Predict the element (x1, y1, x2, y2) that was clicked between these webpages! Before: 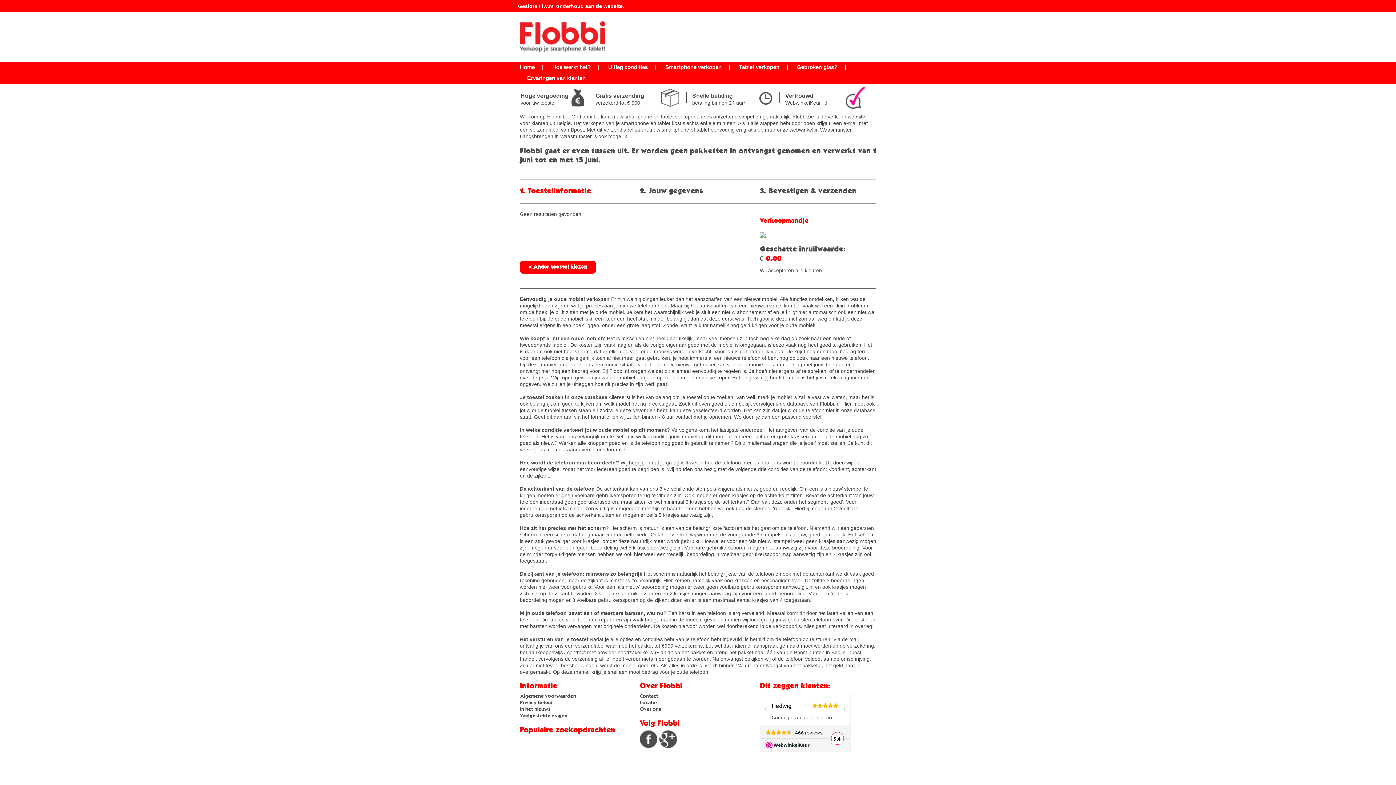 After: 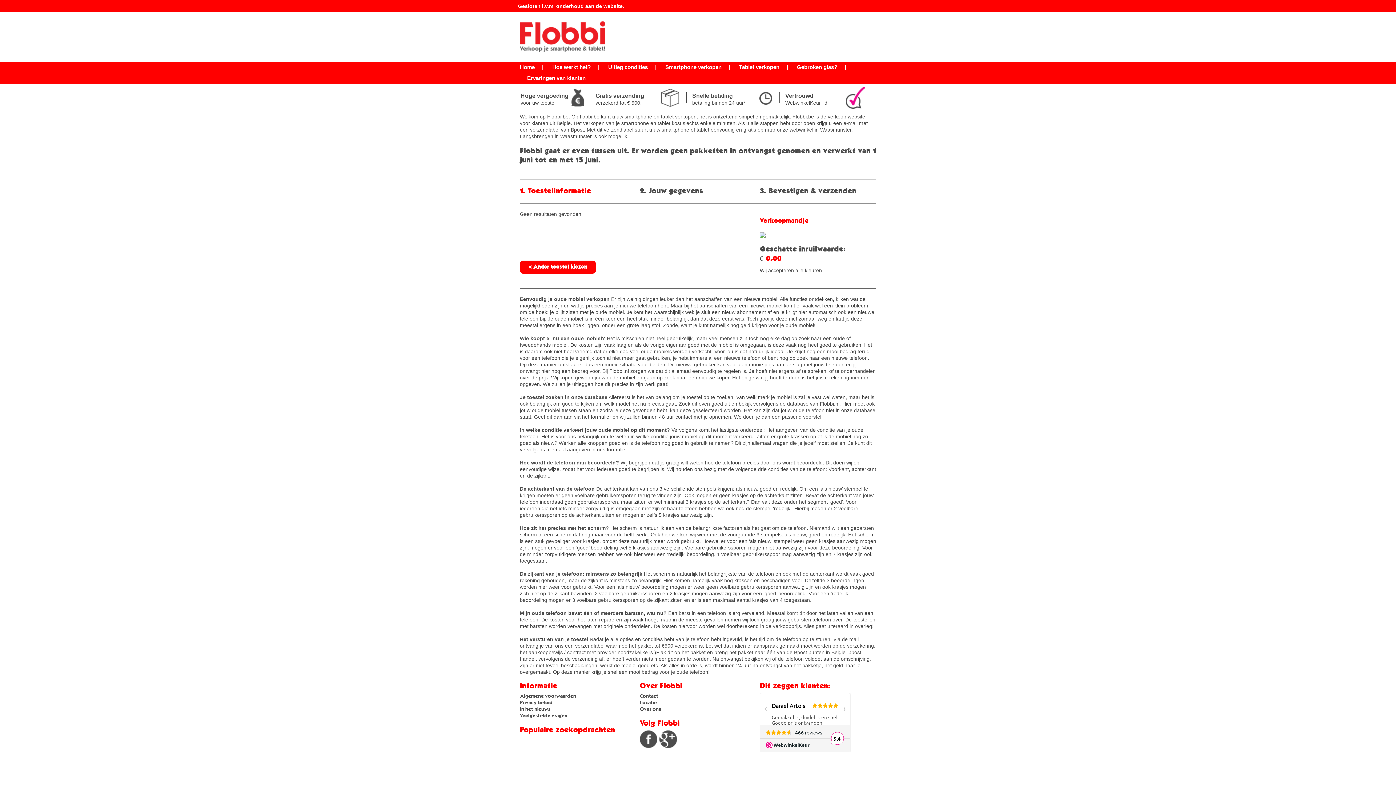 Action: bbox: (640, 744, 657, 749)